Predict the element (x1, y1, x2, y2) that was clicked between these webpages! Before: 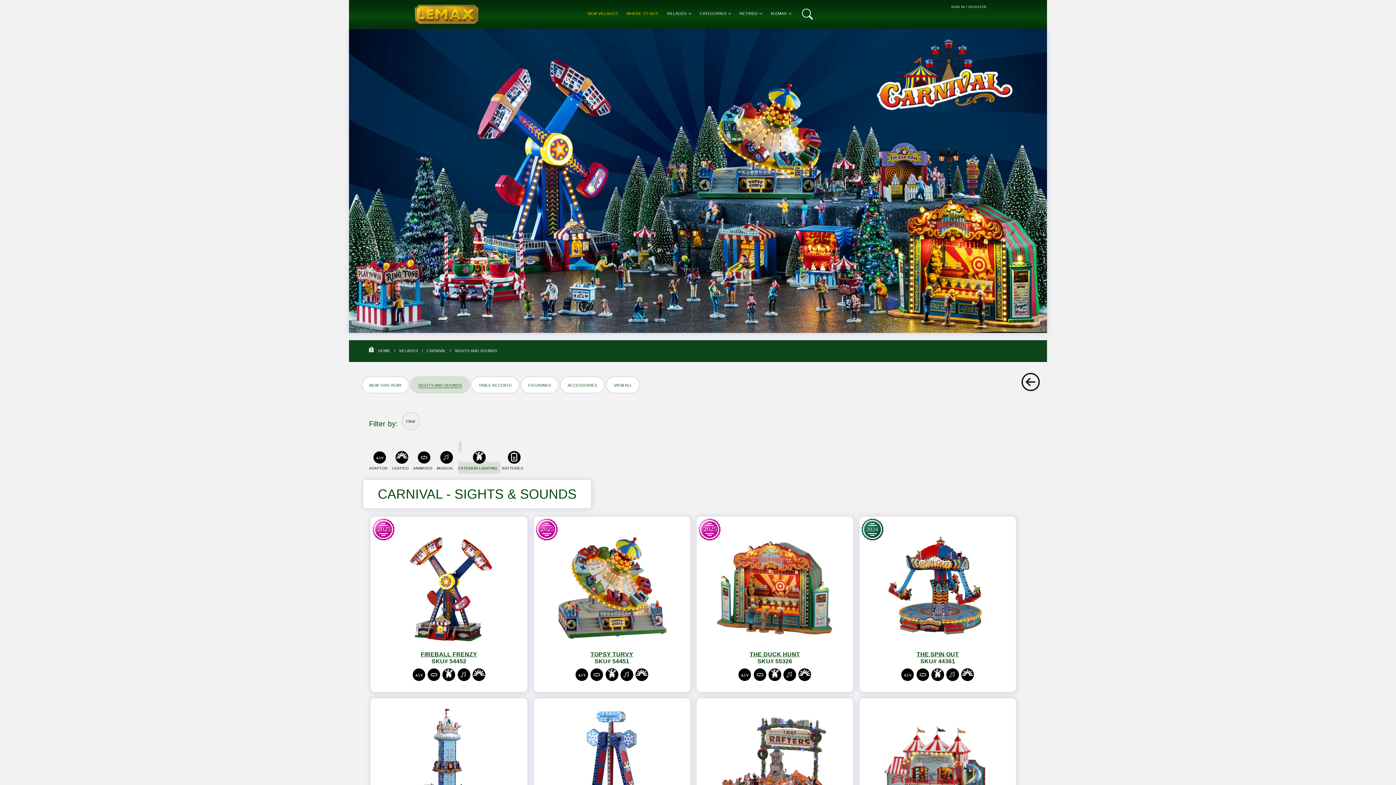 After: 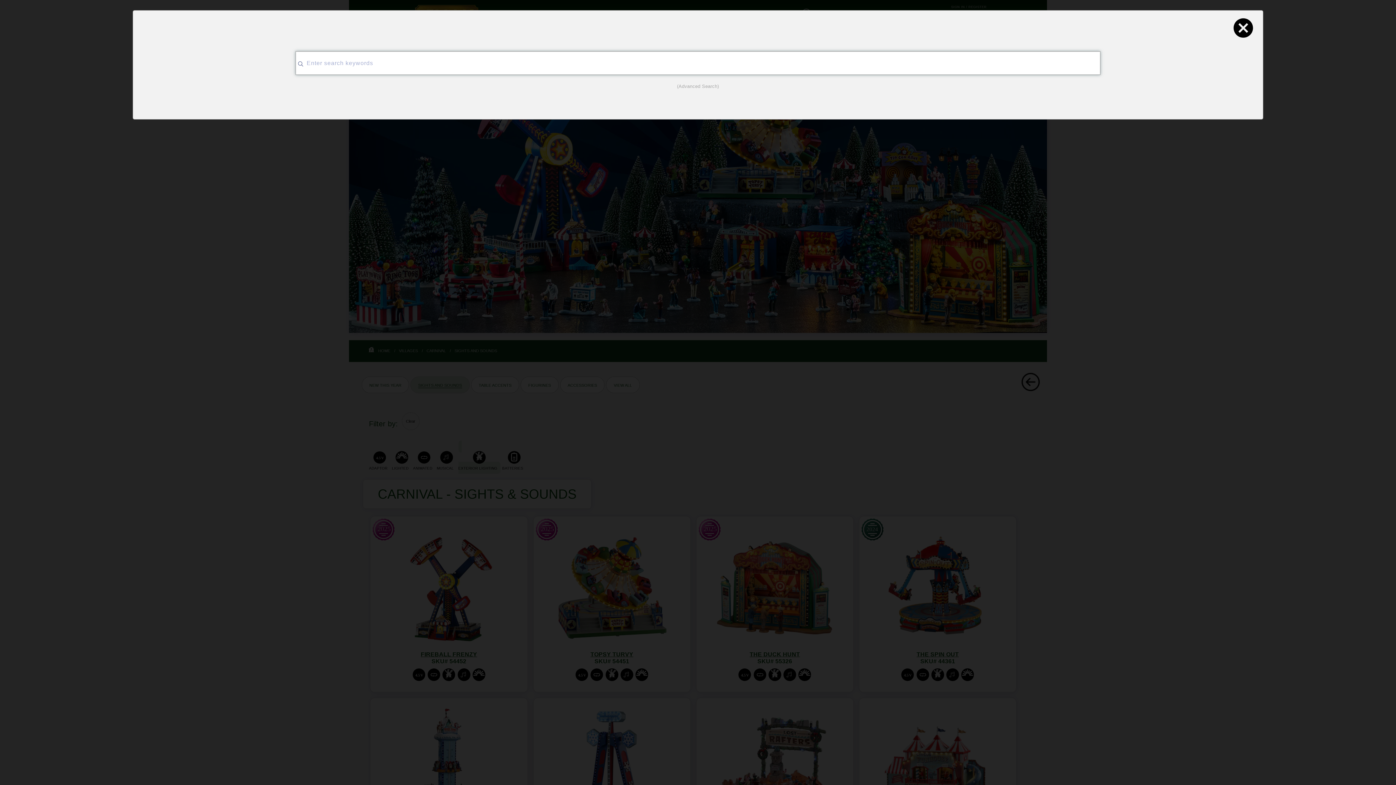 Action: bbox: (802, 11, 812, 16)